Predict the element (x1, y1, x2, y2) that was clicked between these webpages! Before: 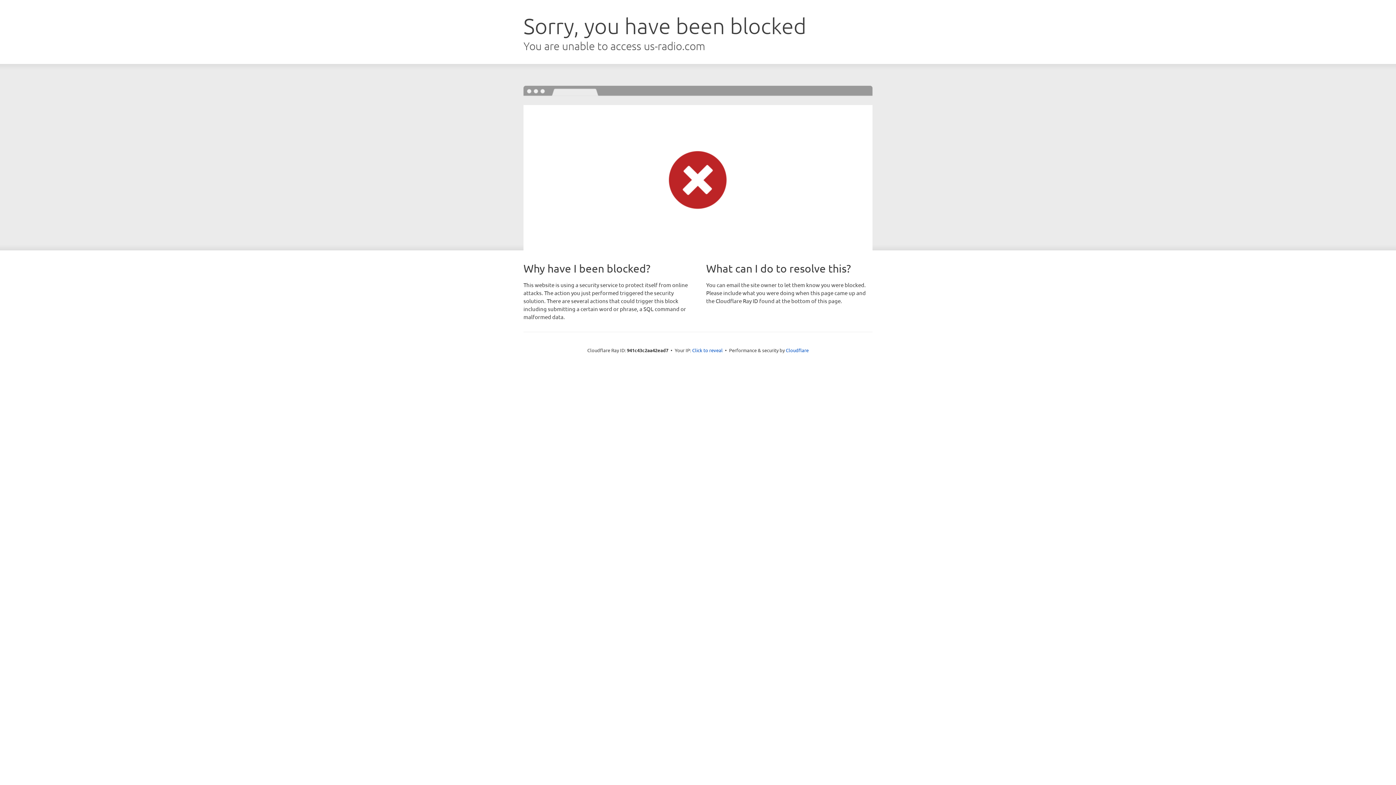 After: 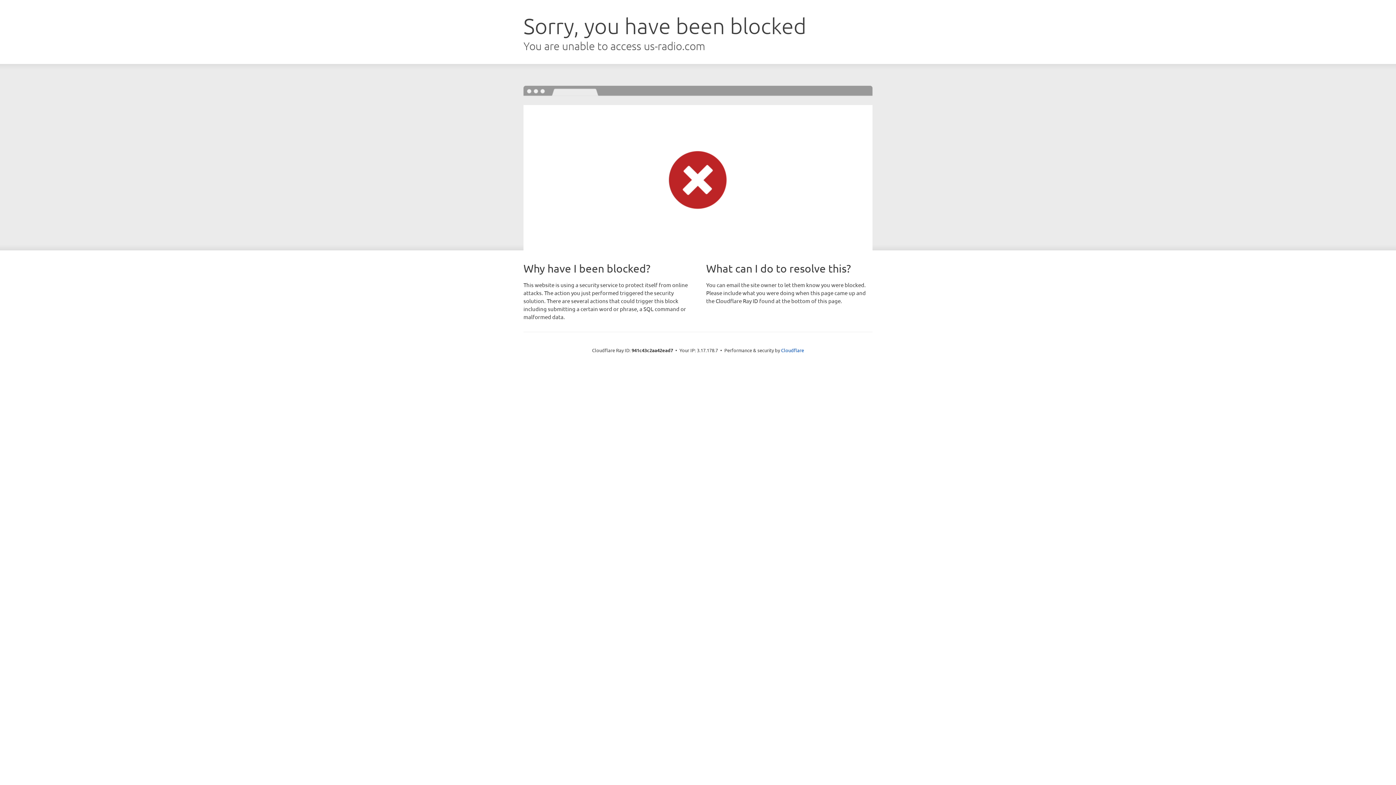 Action: bbox: (692, 346, 722, 353) label: Click to reveal